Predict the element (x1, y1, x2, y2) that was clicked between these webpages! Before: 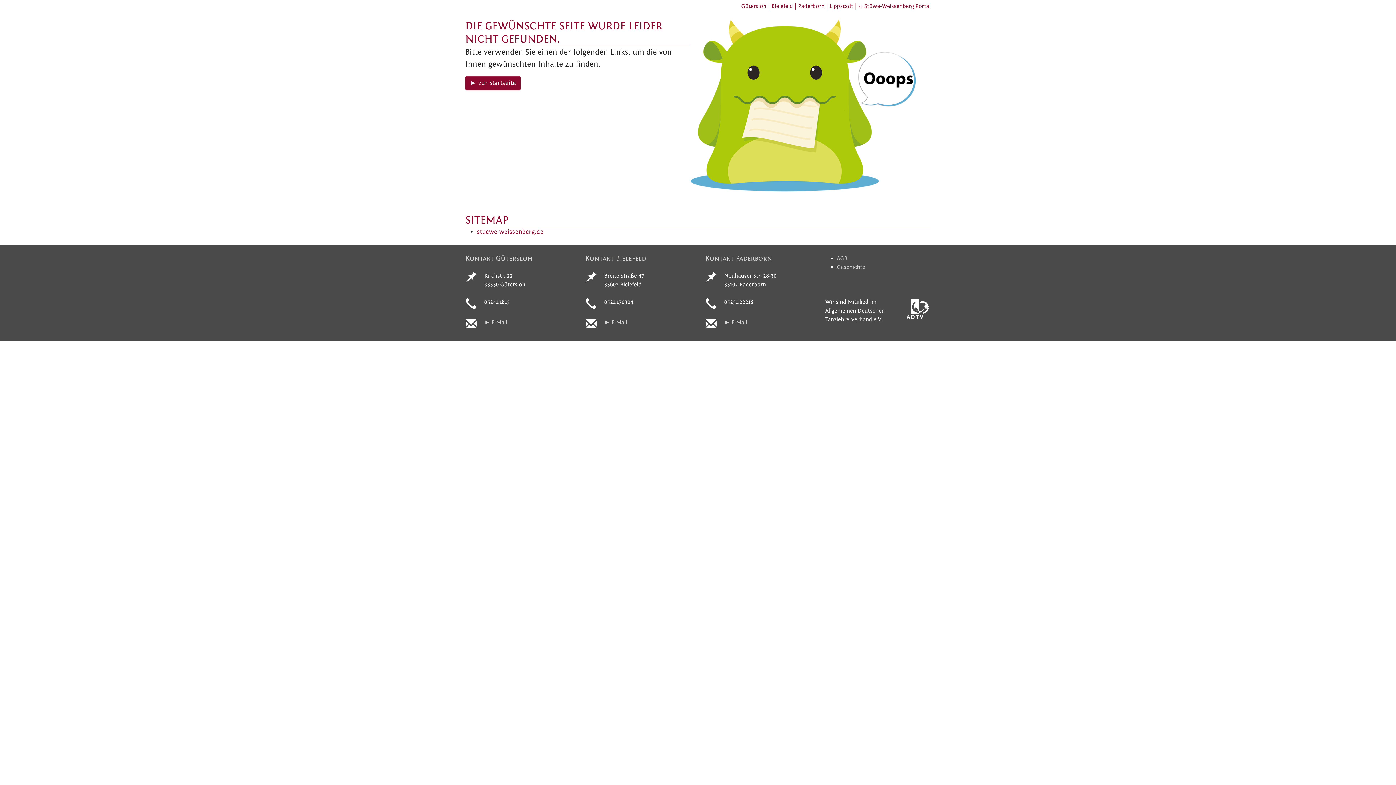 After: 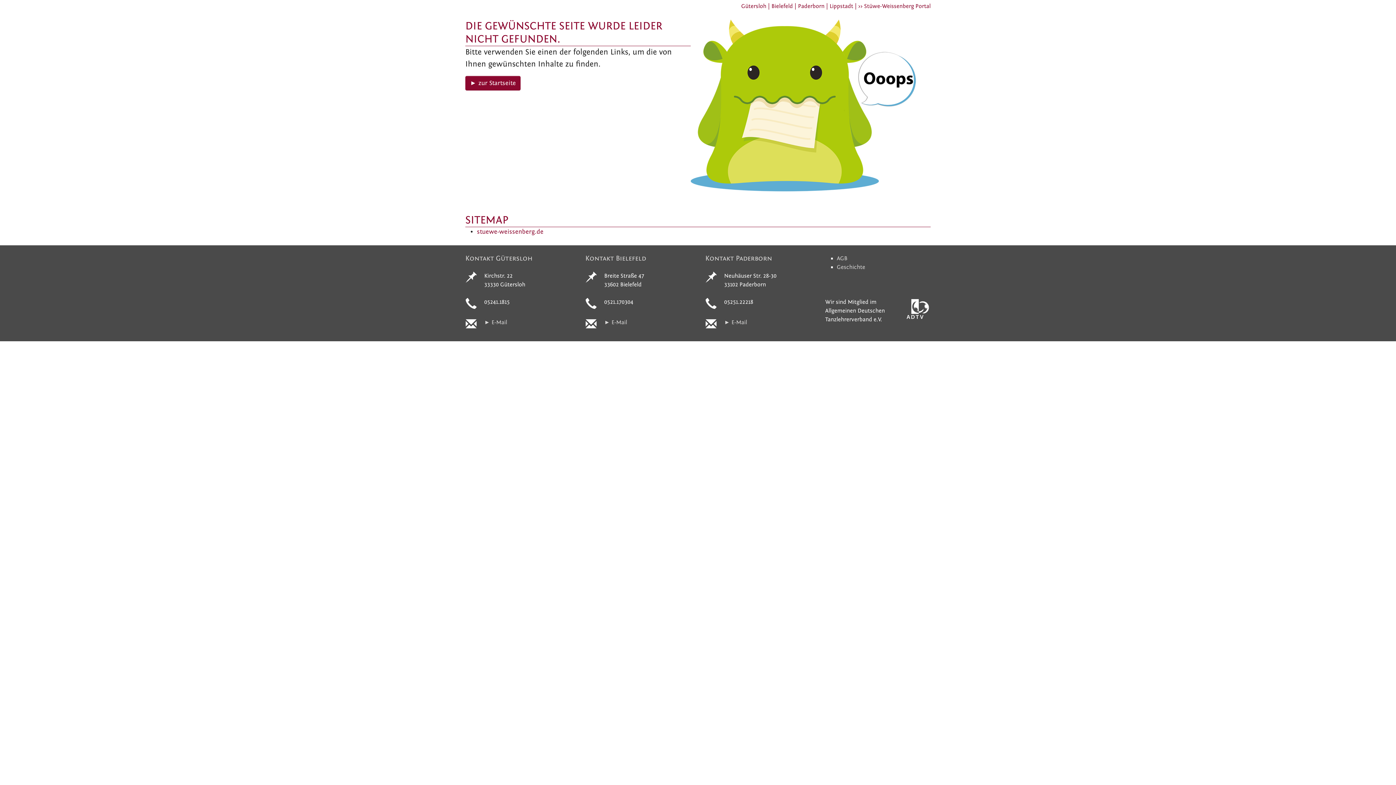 Action: bbox: (905, 297, 930, 320)